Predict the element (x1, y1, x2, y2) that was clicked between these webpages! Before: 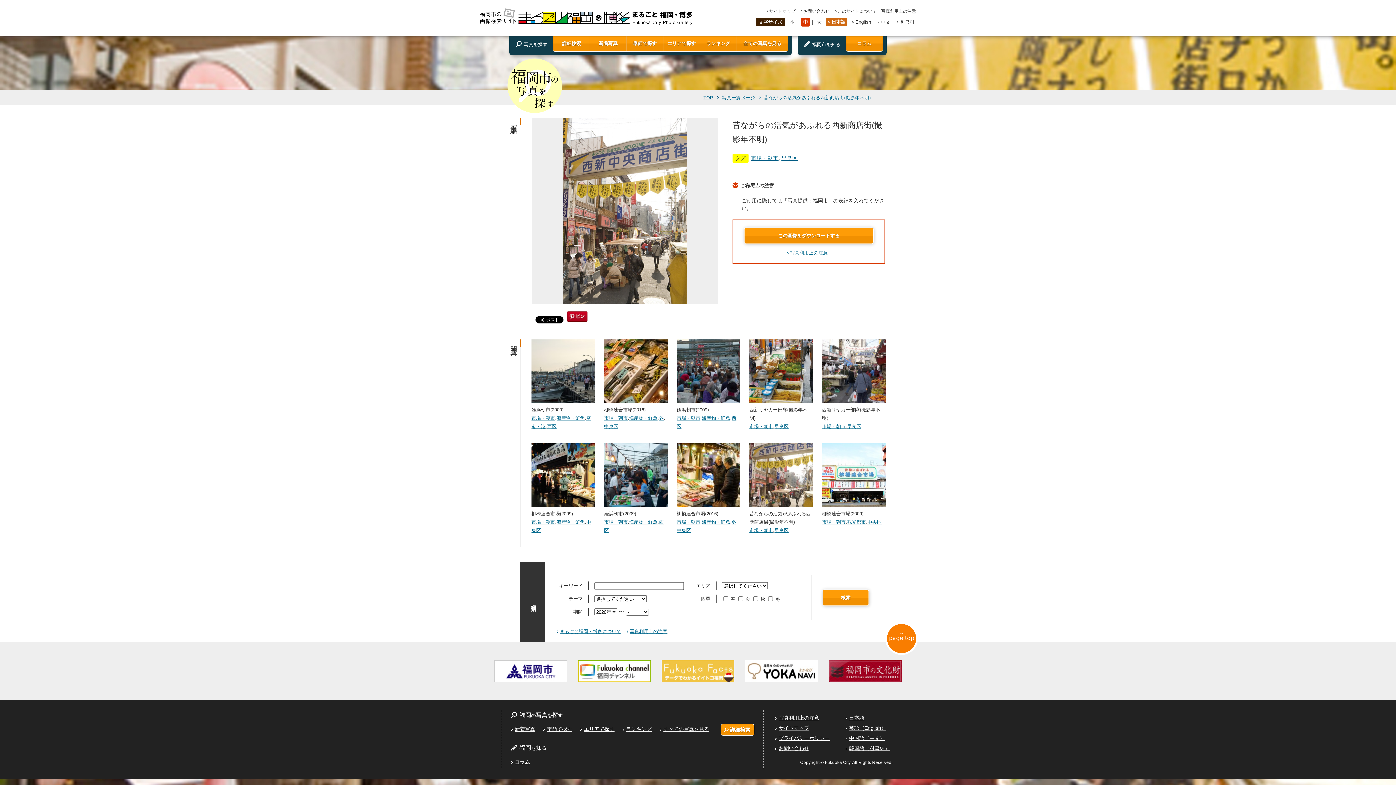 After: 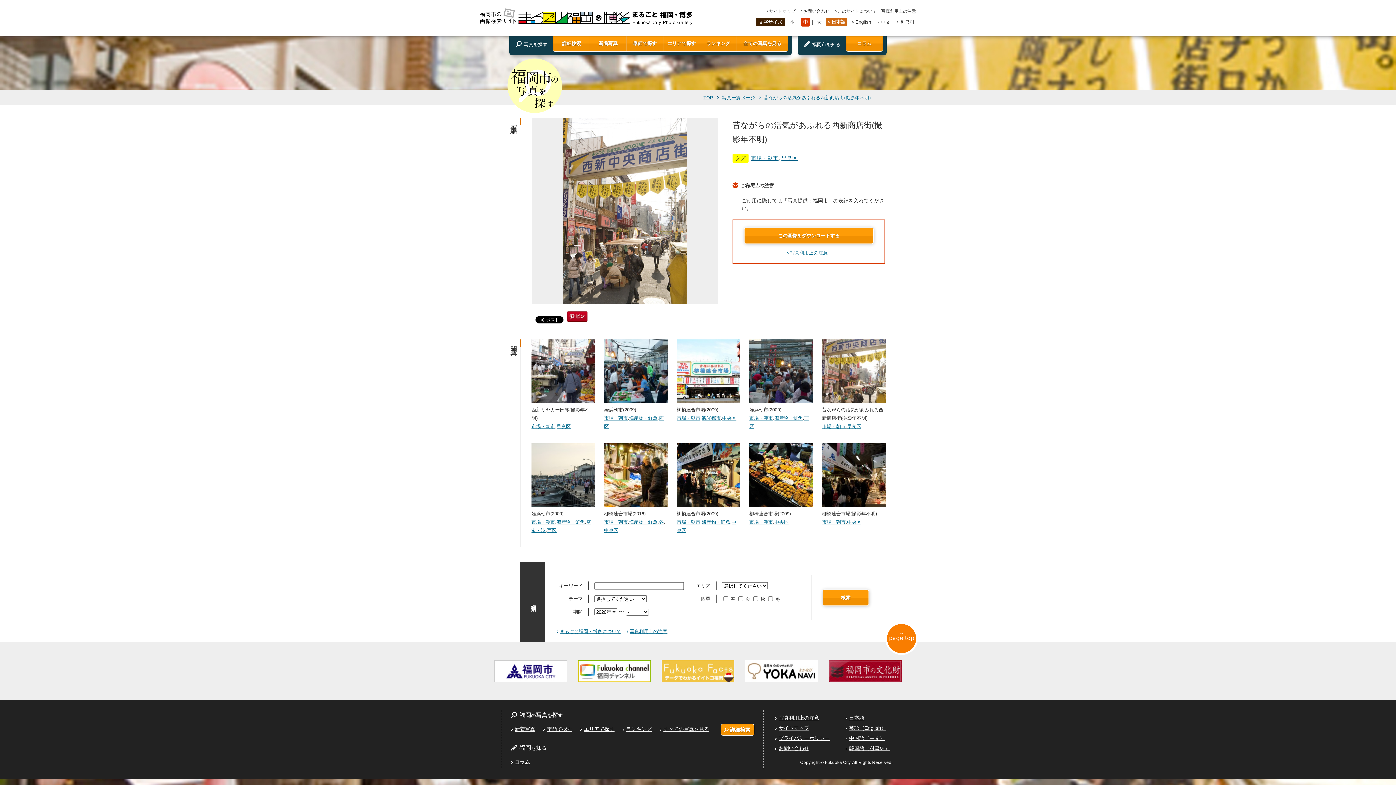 Action: label: 昔ながらの活気があふれる西新商店街(撮影年不明) bbox: (749, 502, 813, 526)